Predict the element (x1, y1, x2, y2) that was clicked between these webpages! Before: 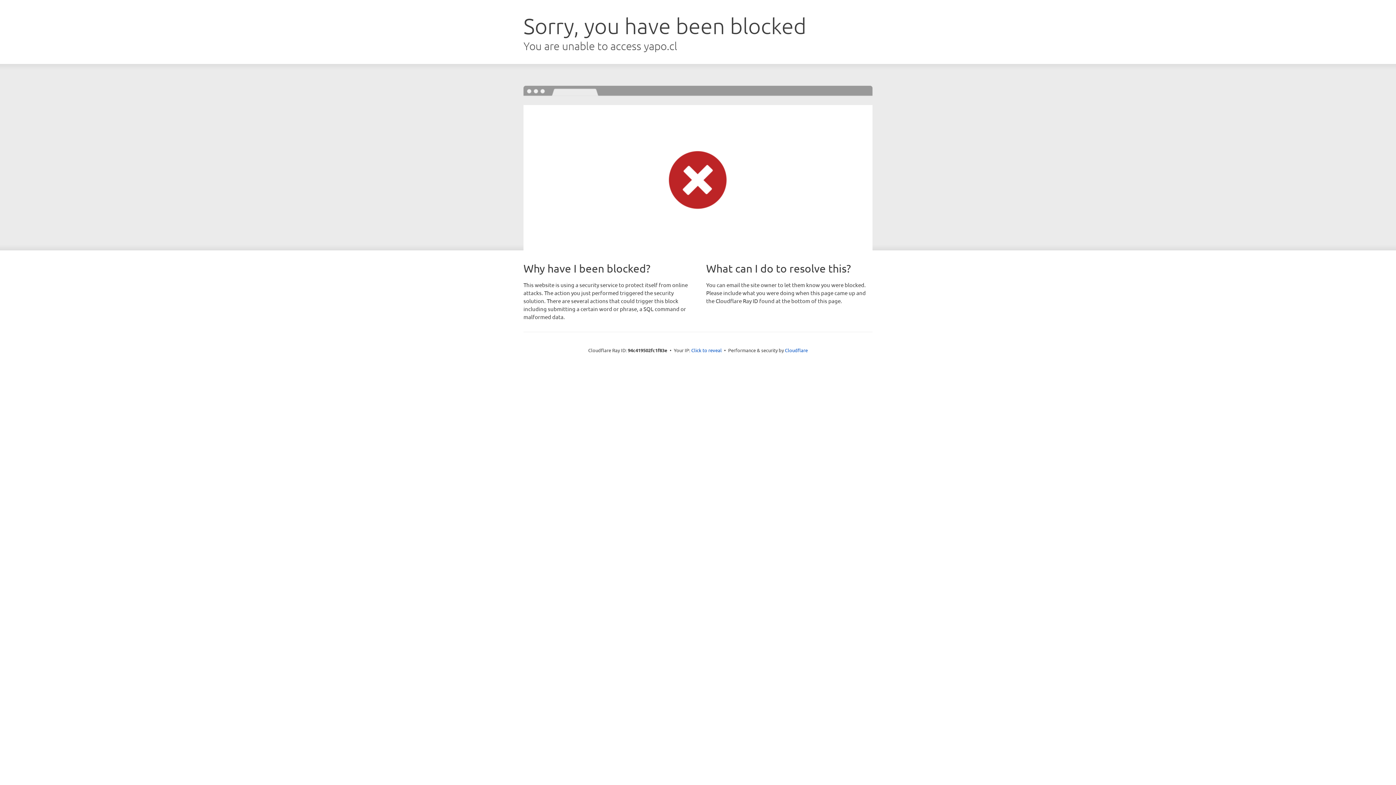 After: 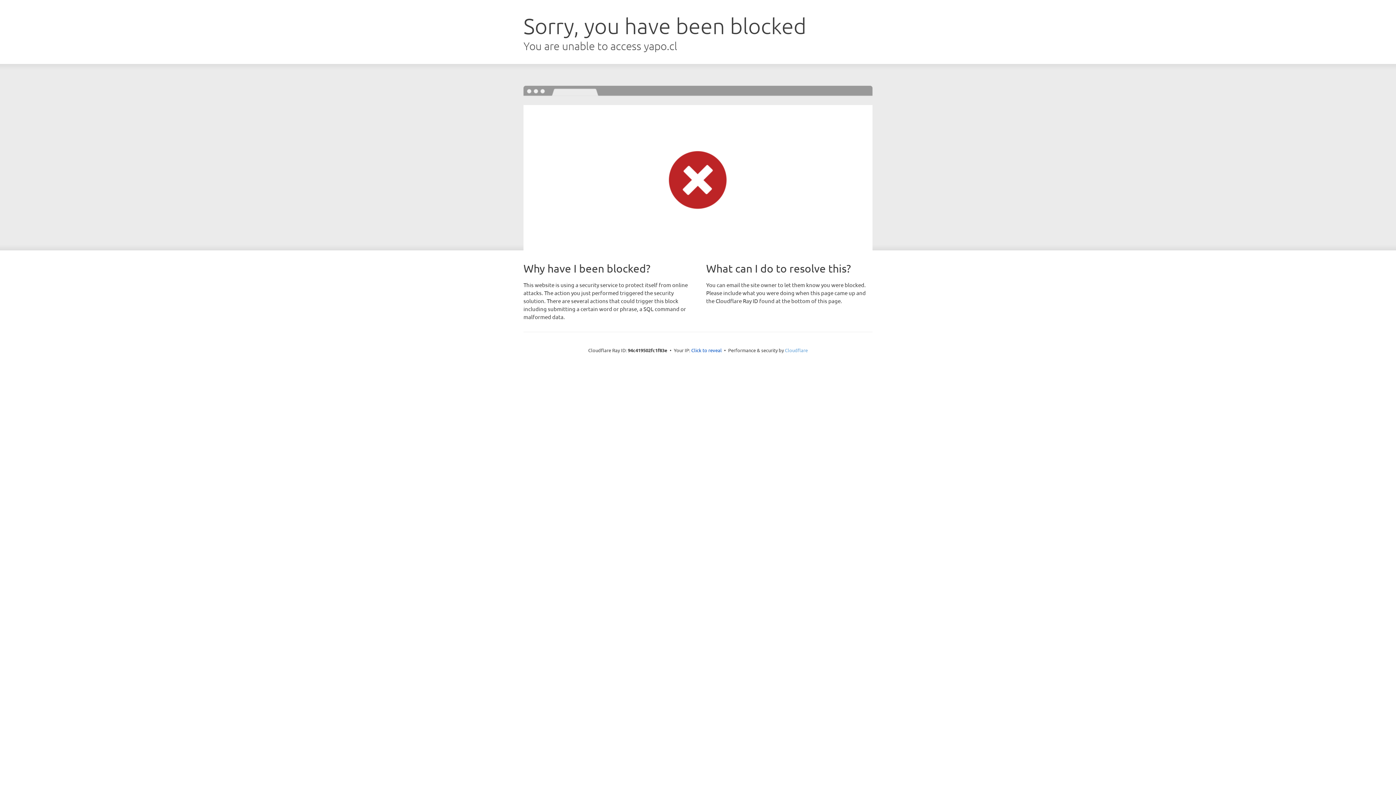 Action: bbox: (785, 347, 808, 353) label: Cloudflare